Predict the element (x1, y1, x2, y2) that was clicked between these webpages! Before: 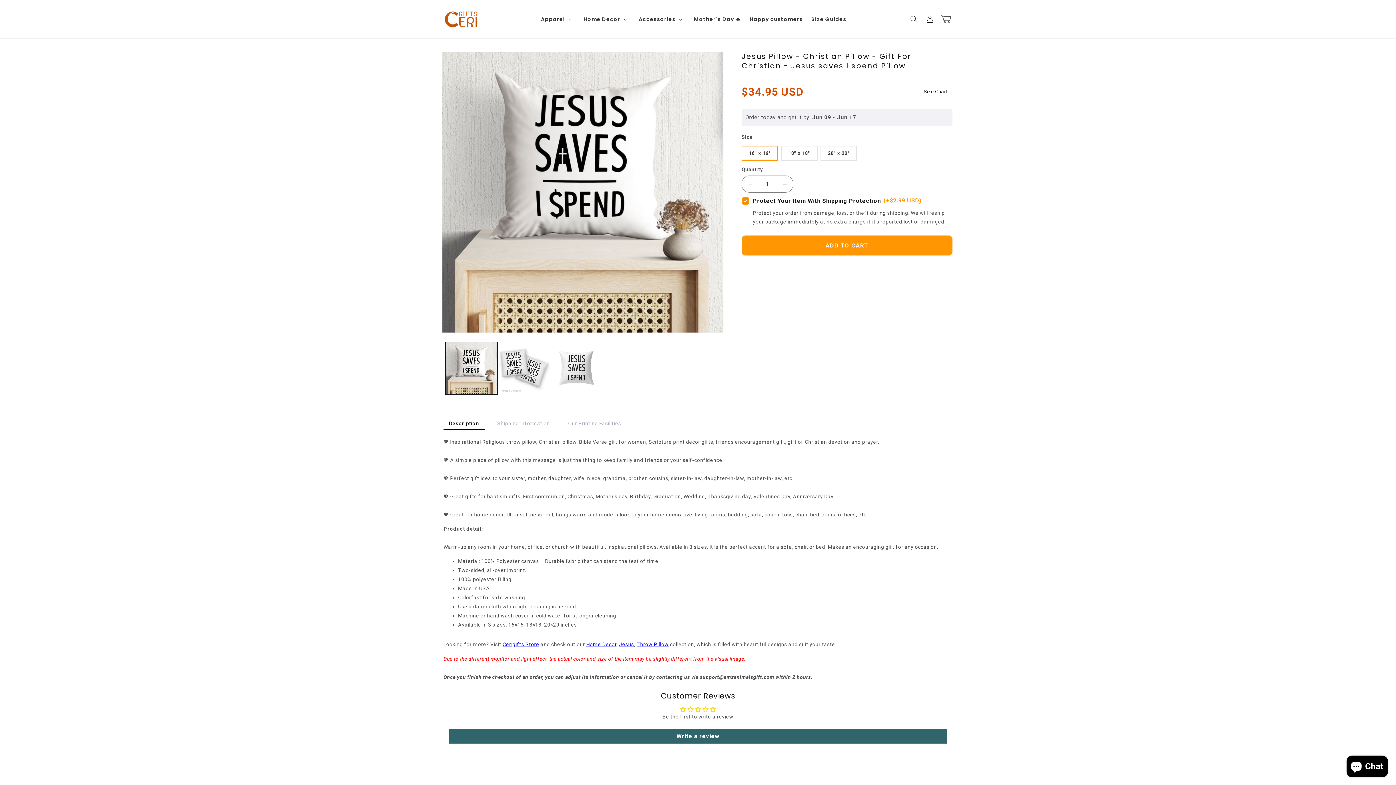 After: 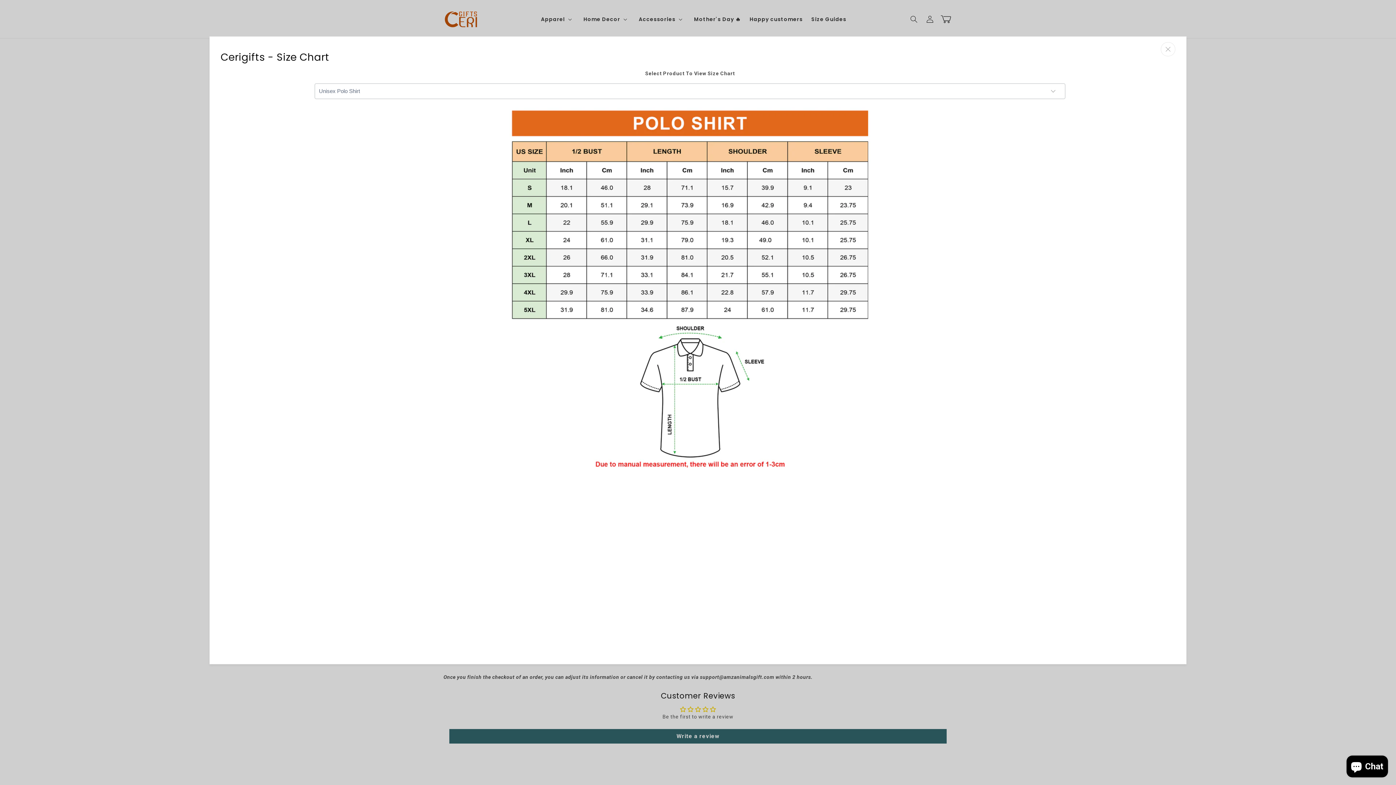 Action: bbox: (924, 83, 952, 99) label: Size Chart